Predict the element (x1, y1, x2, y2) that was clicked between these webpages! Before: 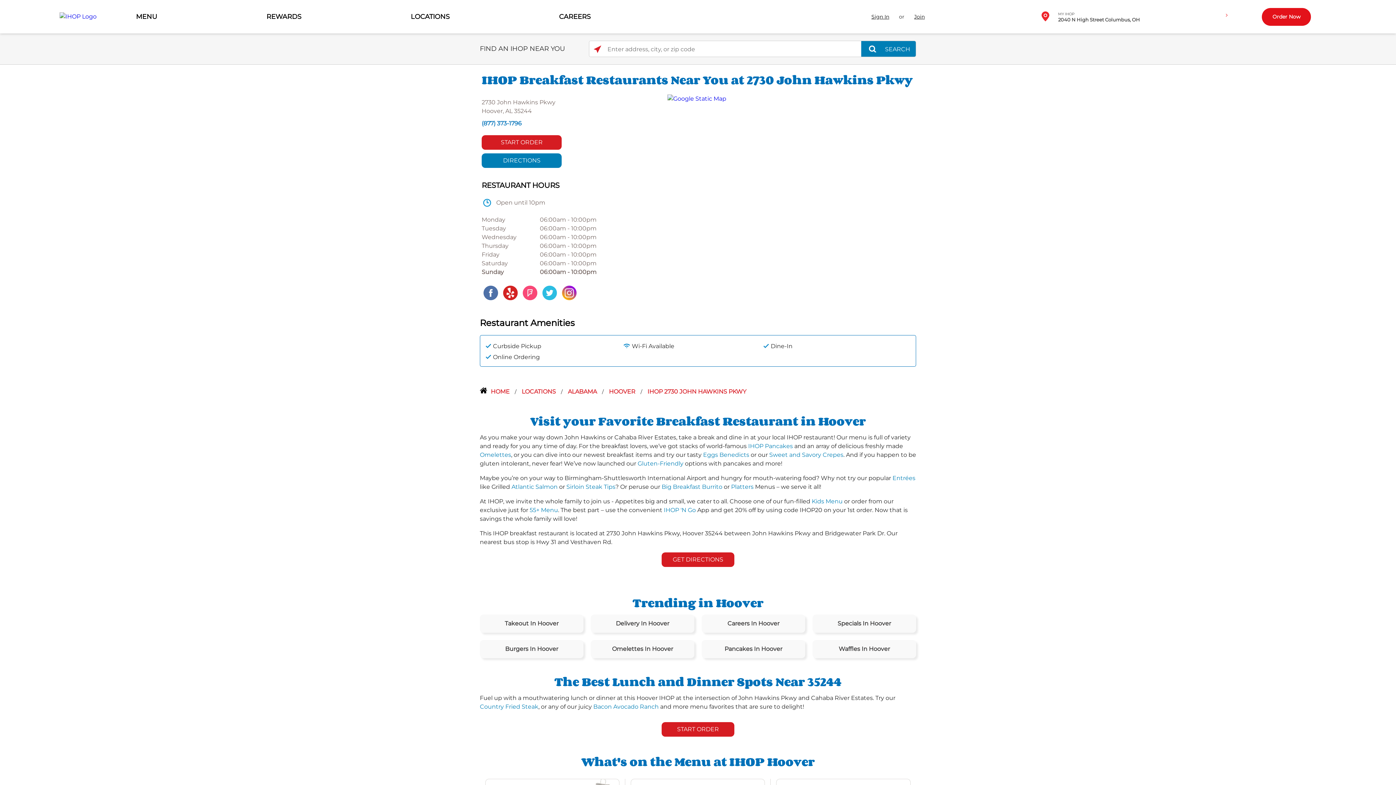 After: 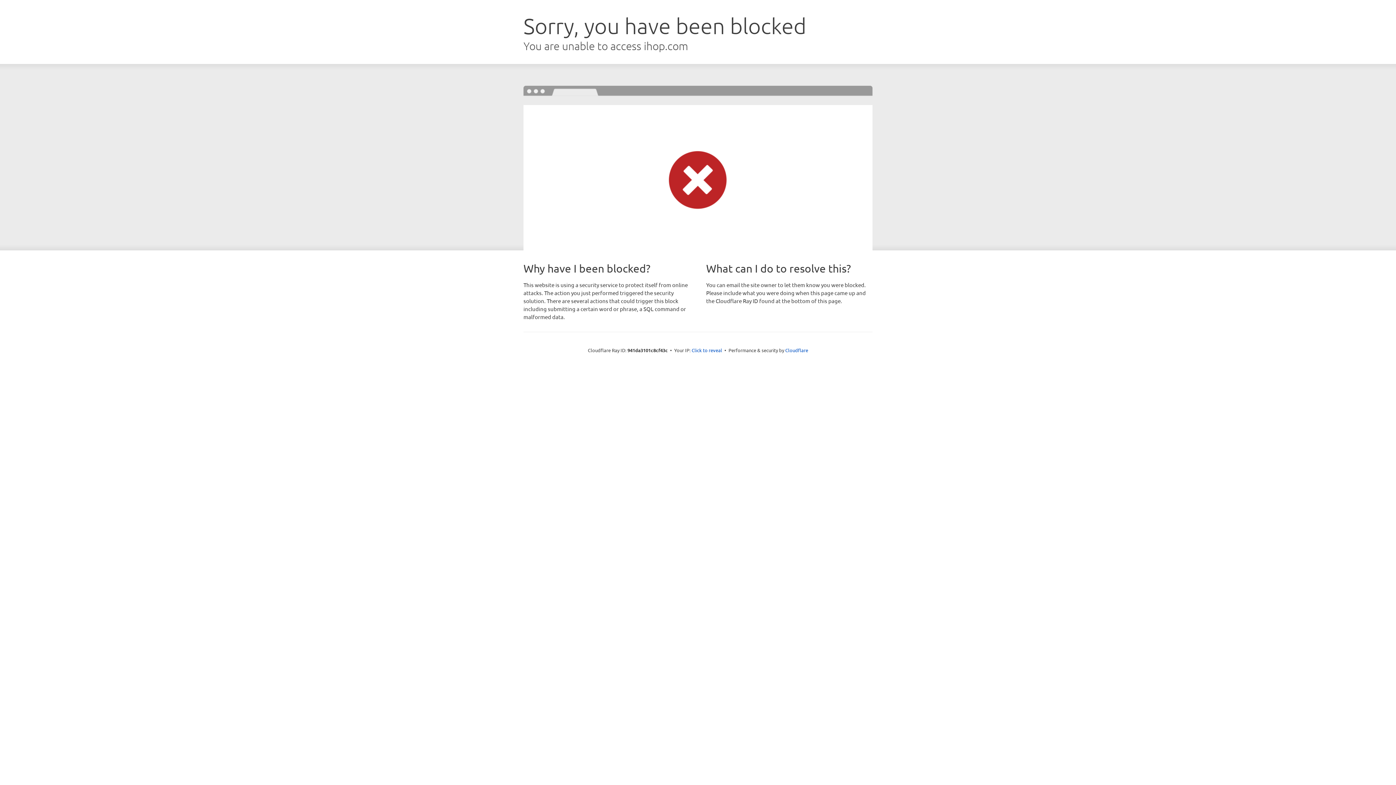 Action: label: Sirloin Steak Tips bbox: (566, 483, 615, 490)